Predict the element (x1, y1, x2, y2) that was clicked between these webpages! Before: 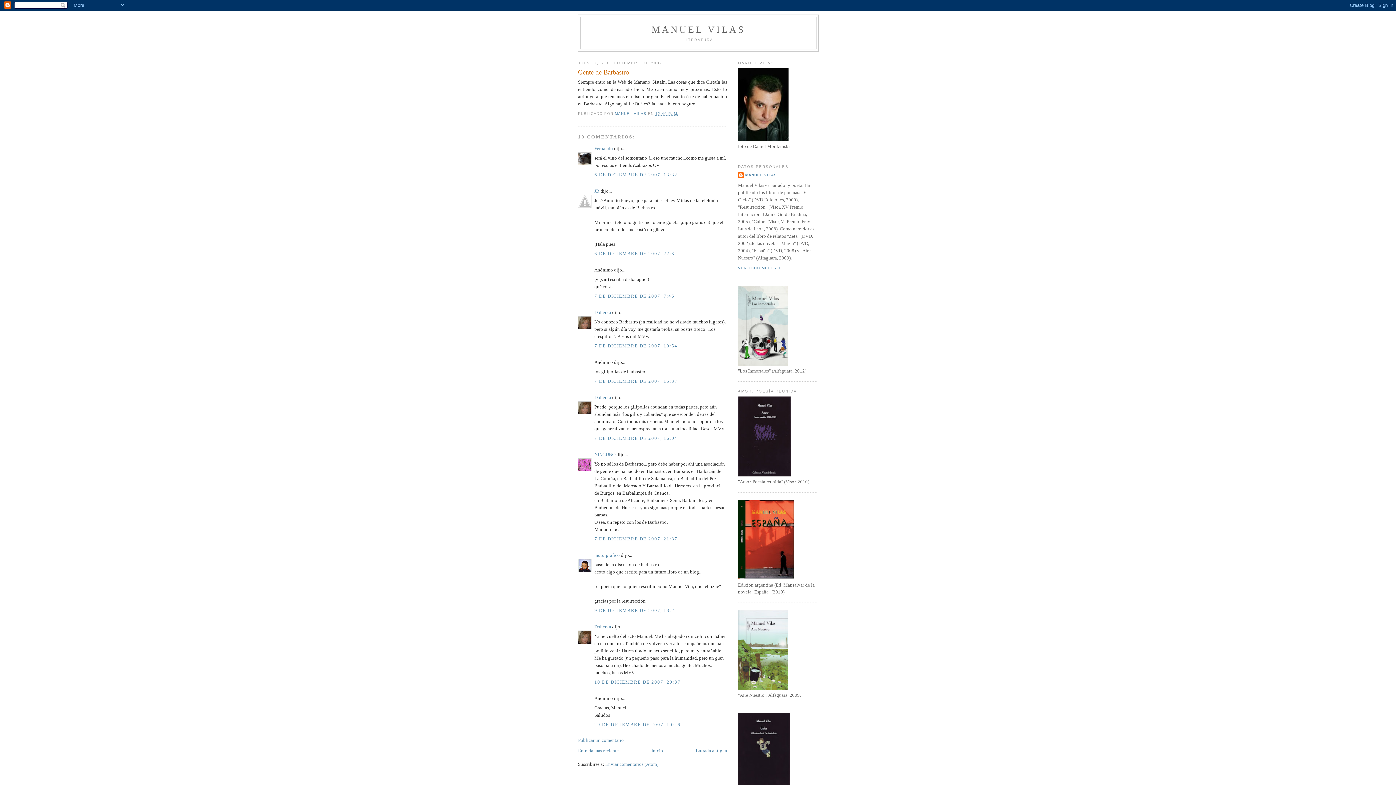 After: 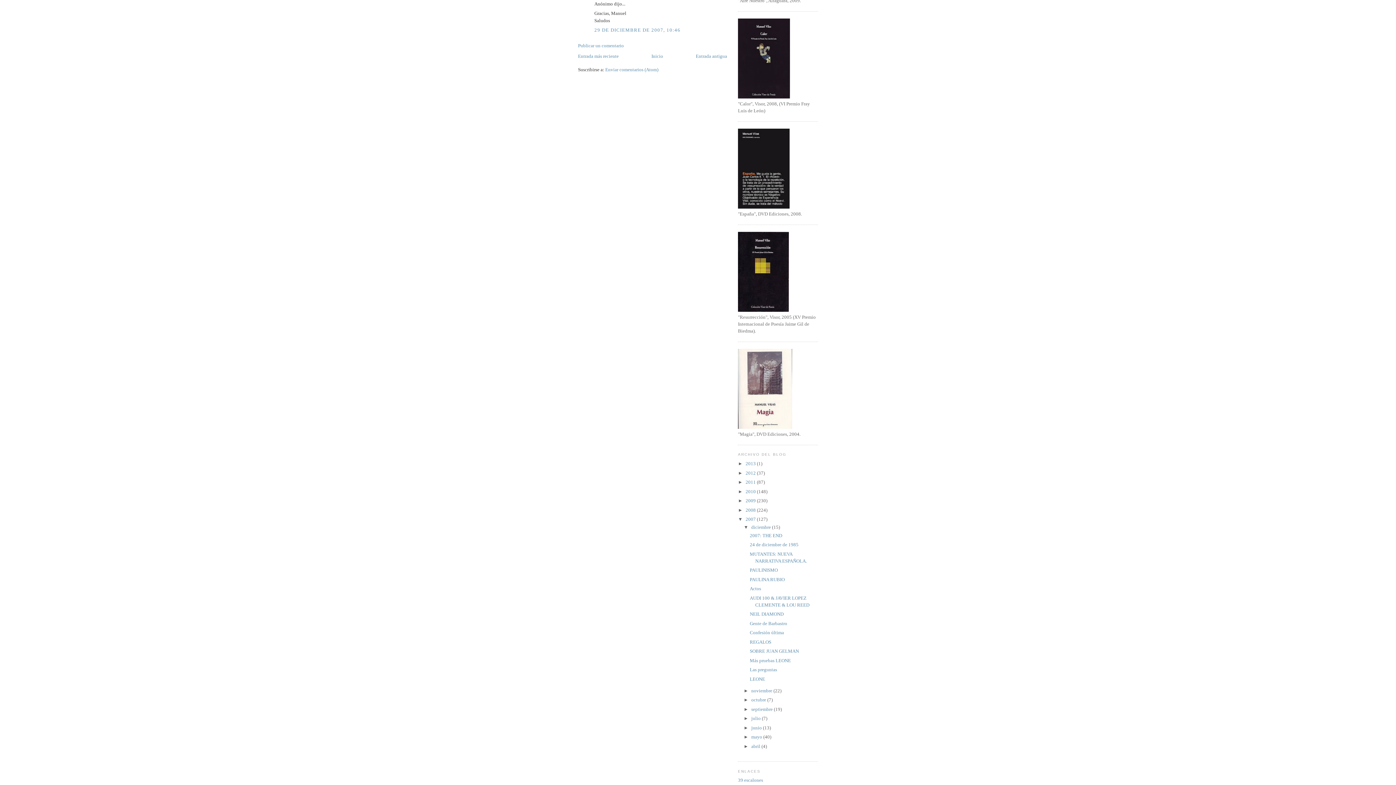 Action: label: 29 DE DICIEMBRE DE 2007, 10:46 bbox: (594, 722, 680, 727)